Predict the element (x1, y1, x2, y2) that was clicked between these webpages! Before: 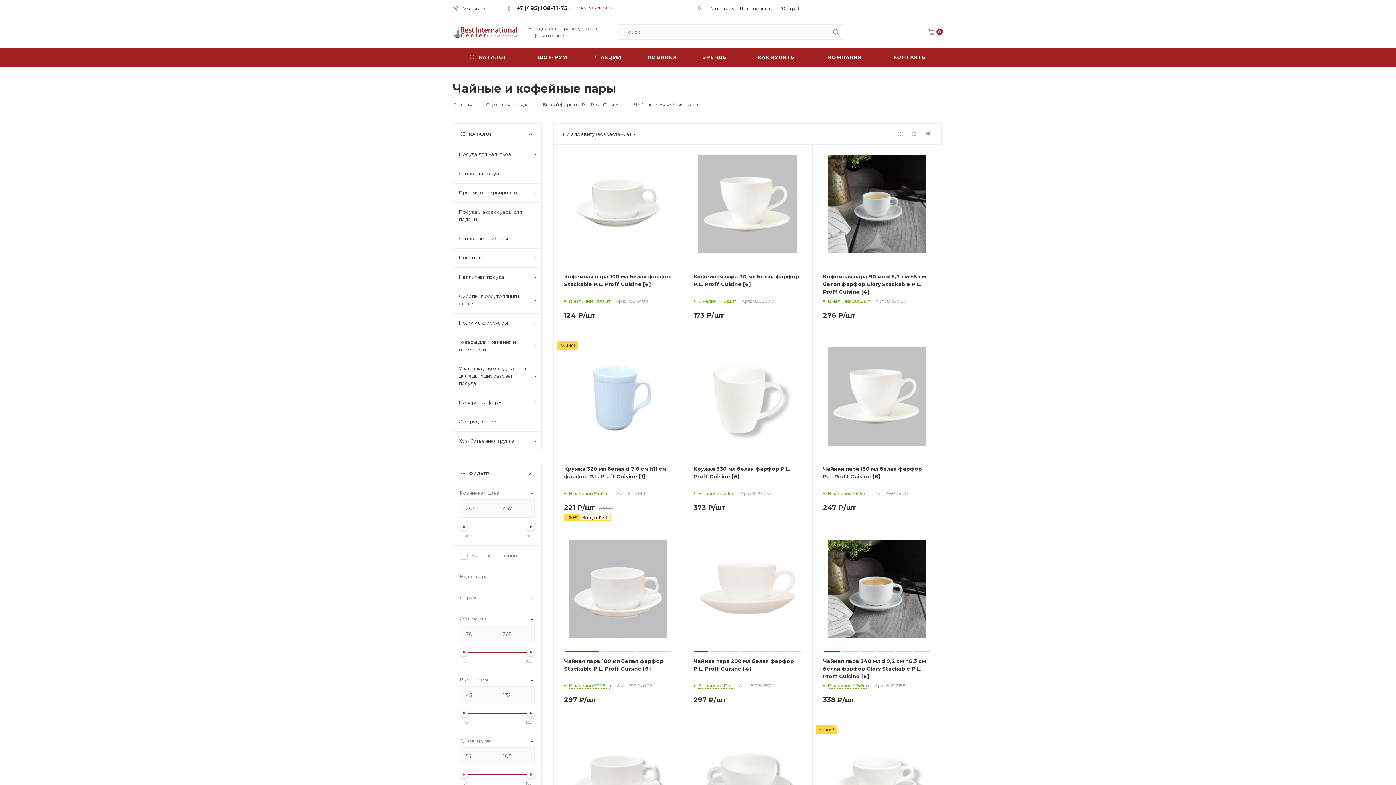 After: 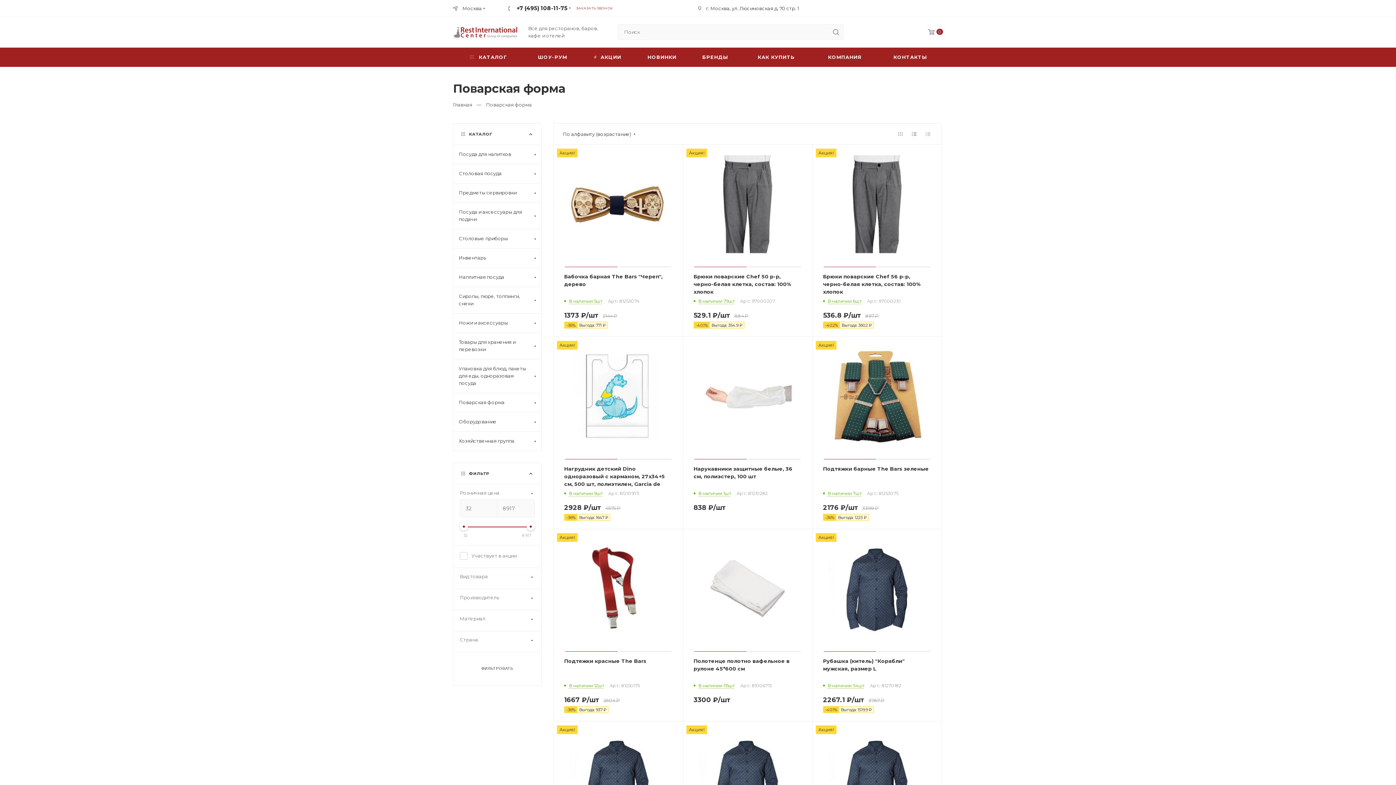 Action: bbox: (453, 393, 541, 412) label: Поварская форма